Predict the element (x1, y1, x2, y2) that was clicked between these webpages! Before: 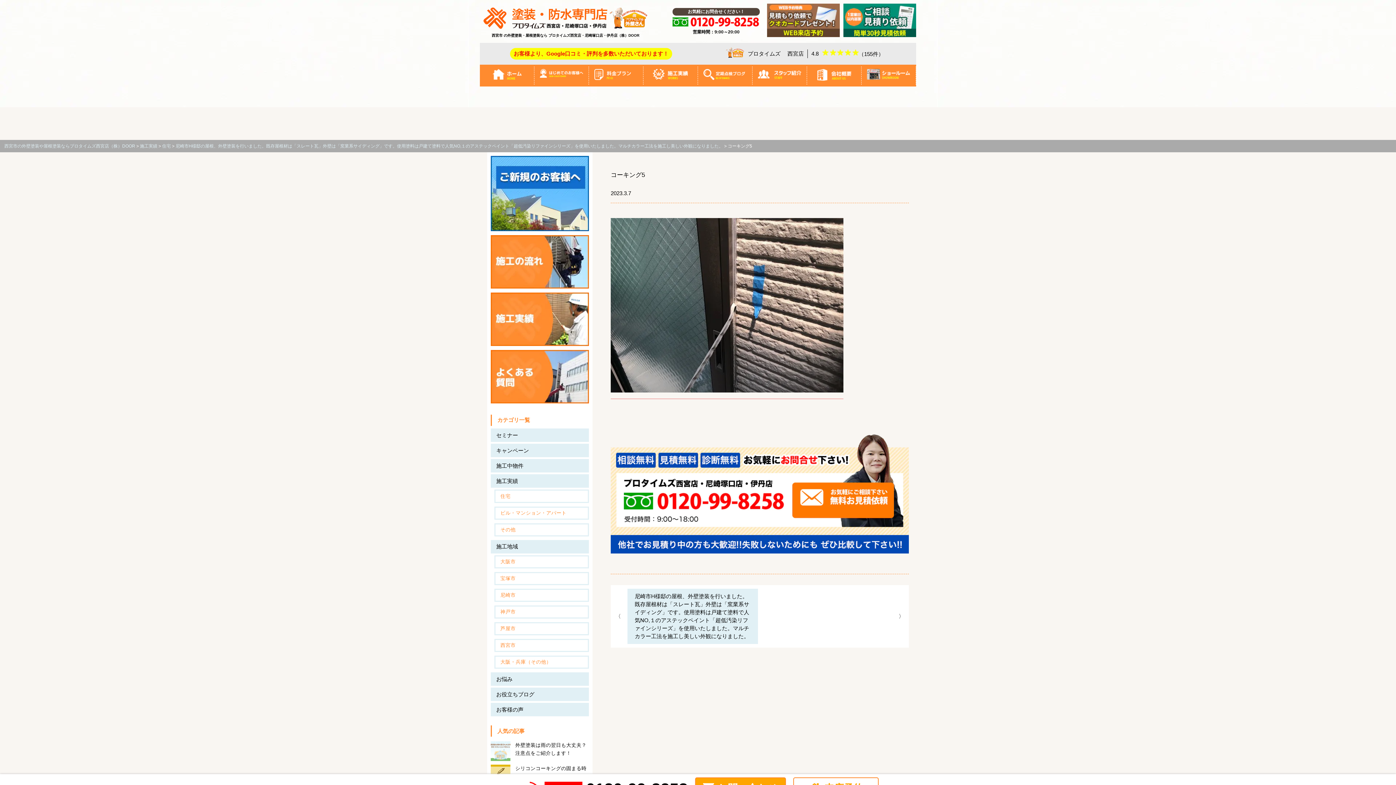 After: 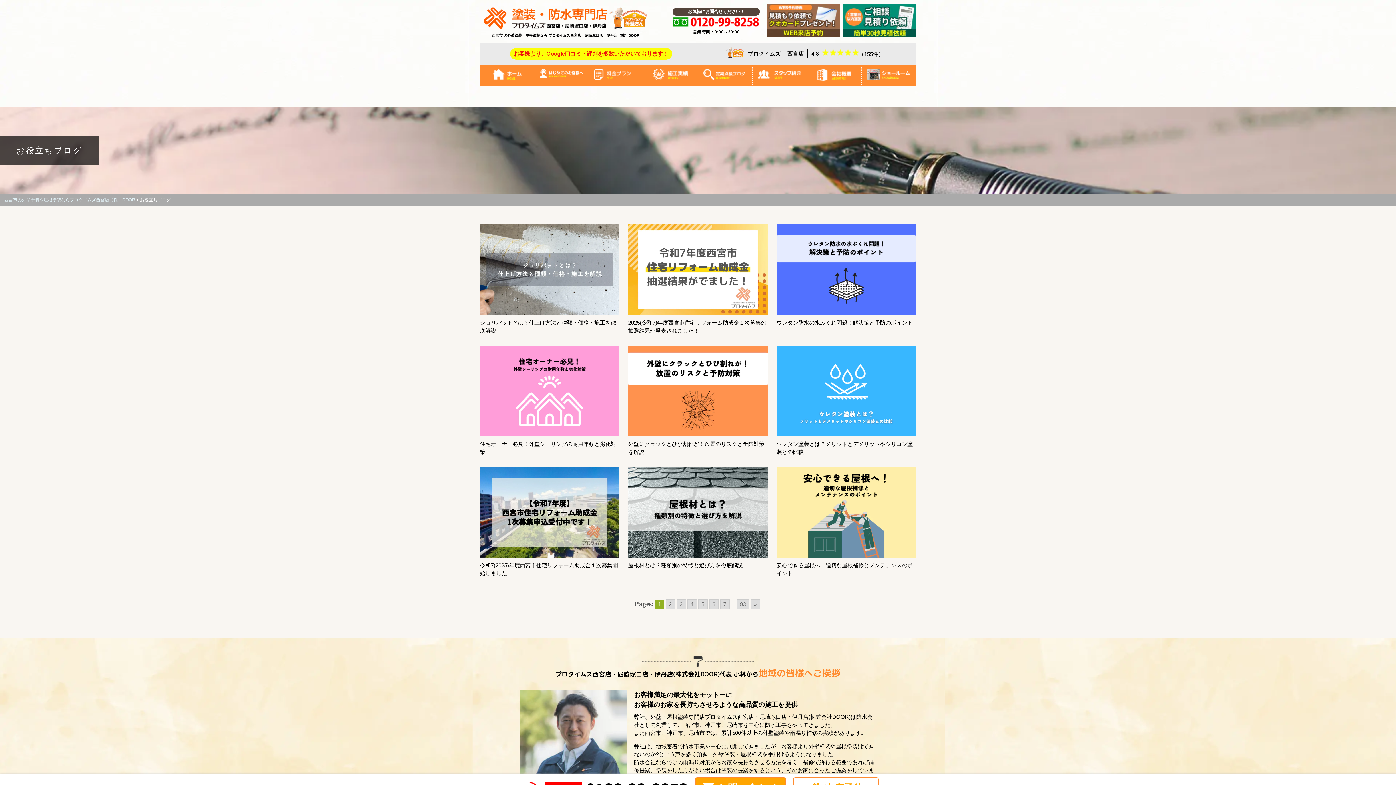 Action: bbox: (490, 688, 589, 701) label: お役立ちブログ